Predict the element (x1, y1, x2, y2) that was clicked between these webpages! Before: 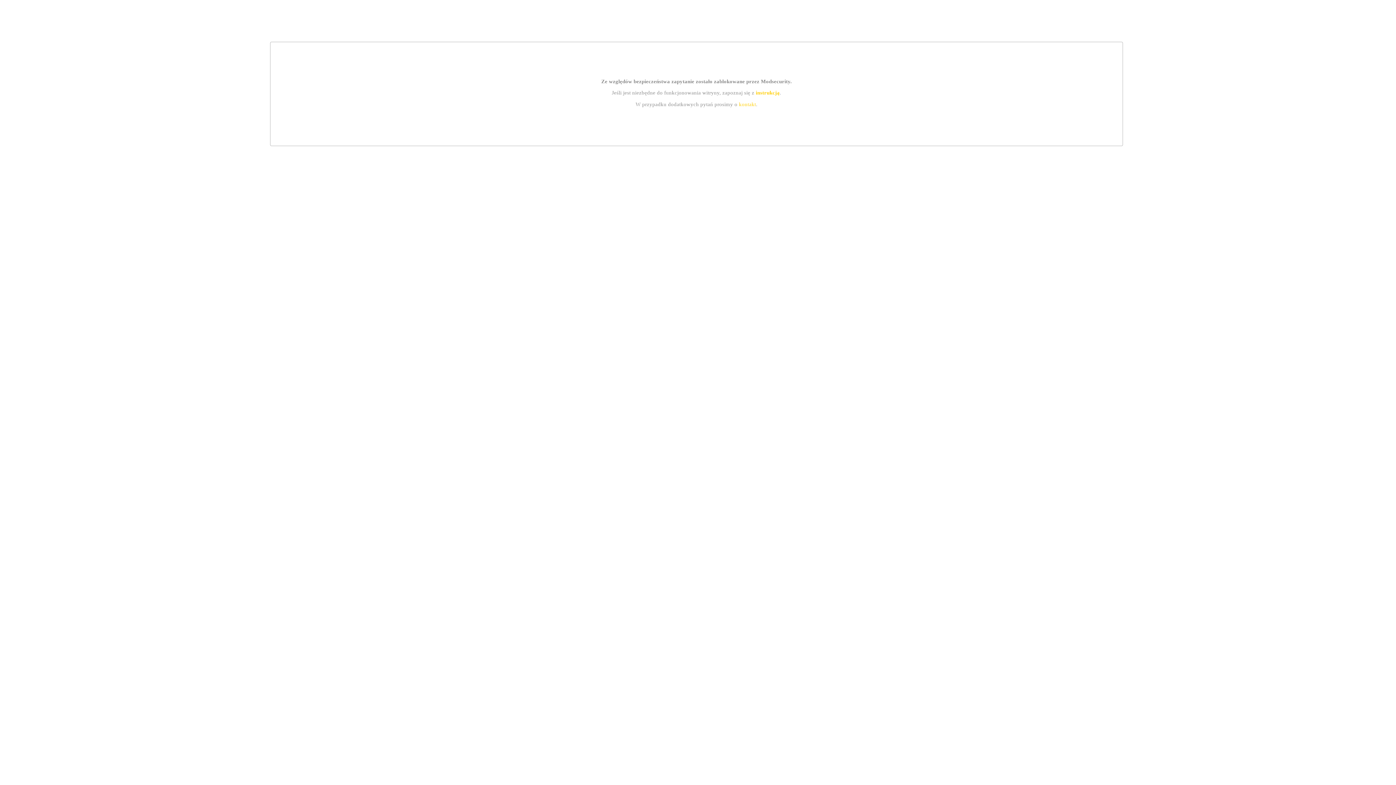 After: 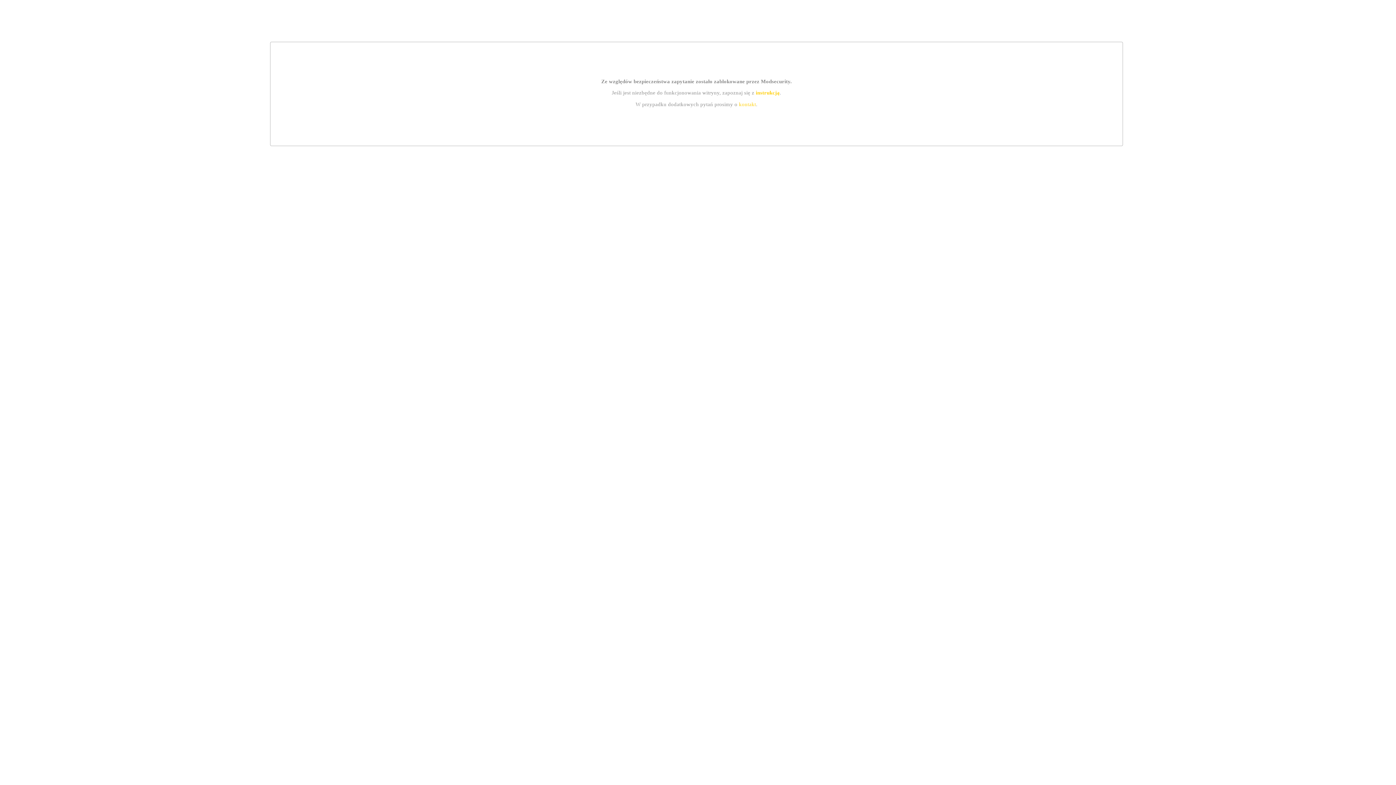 Action: bbox: (739, 101, 756, 107) label: kontakt